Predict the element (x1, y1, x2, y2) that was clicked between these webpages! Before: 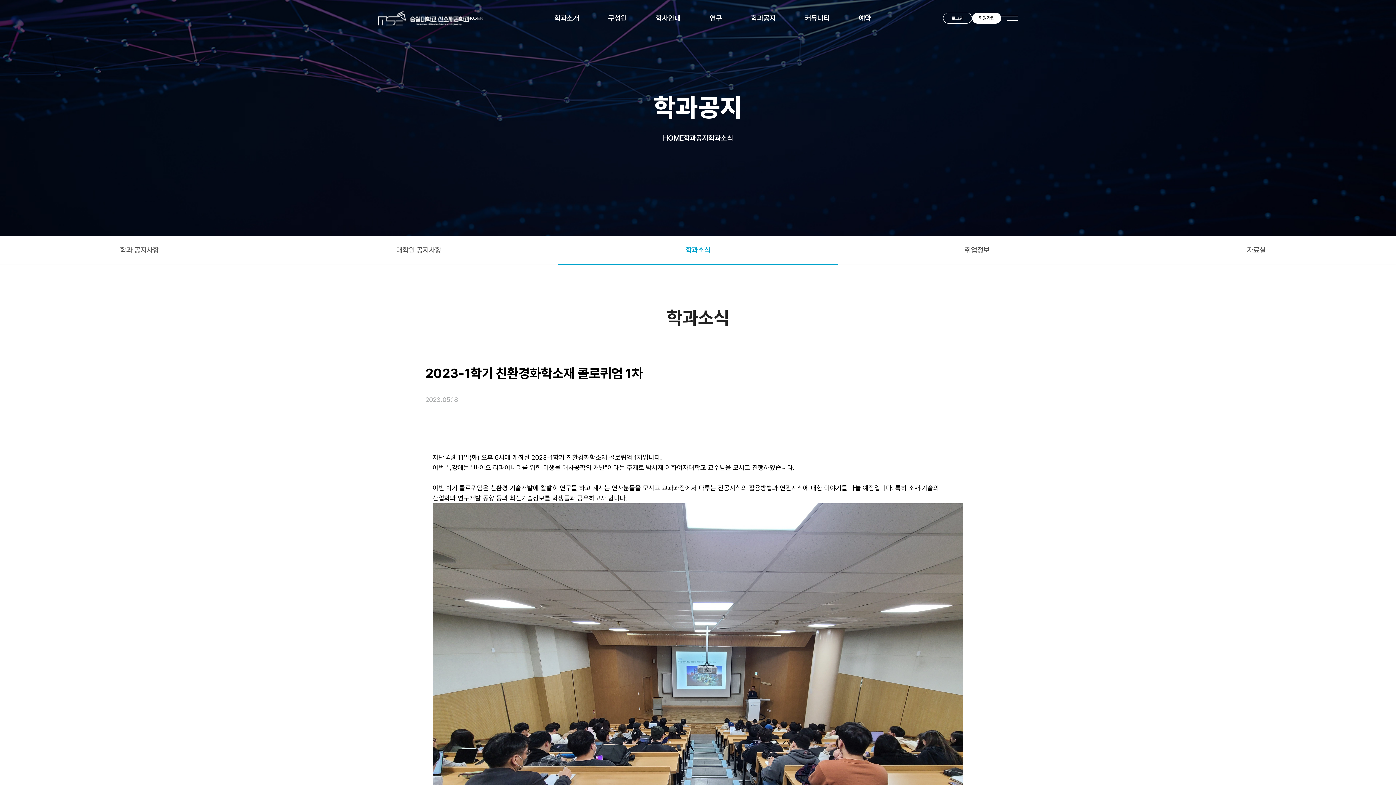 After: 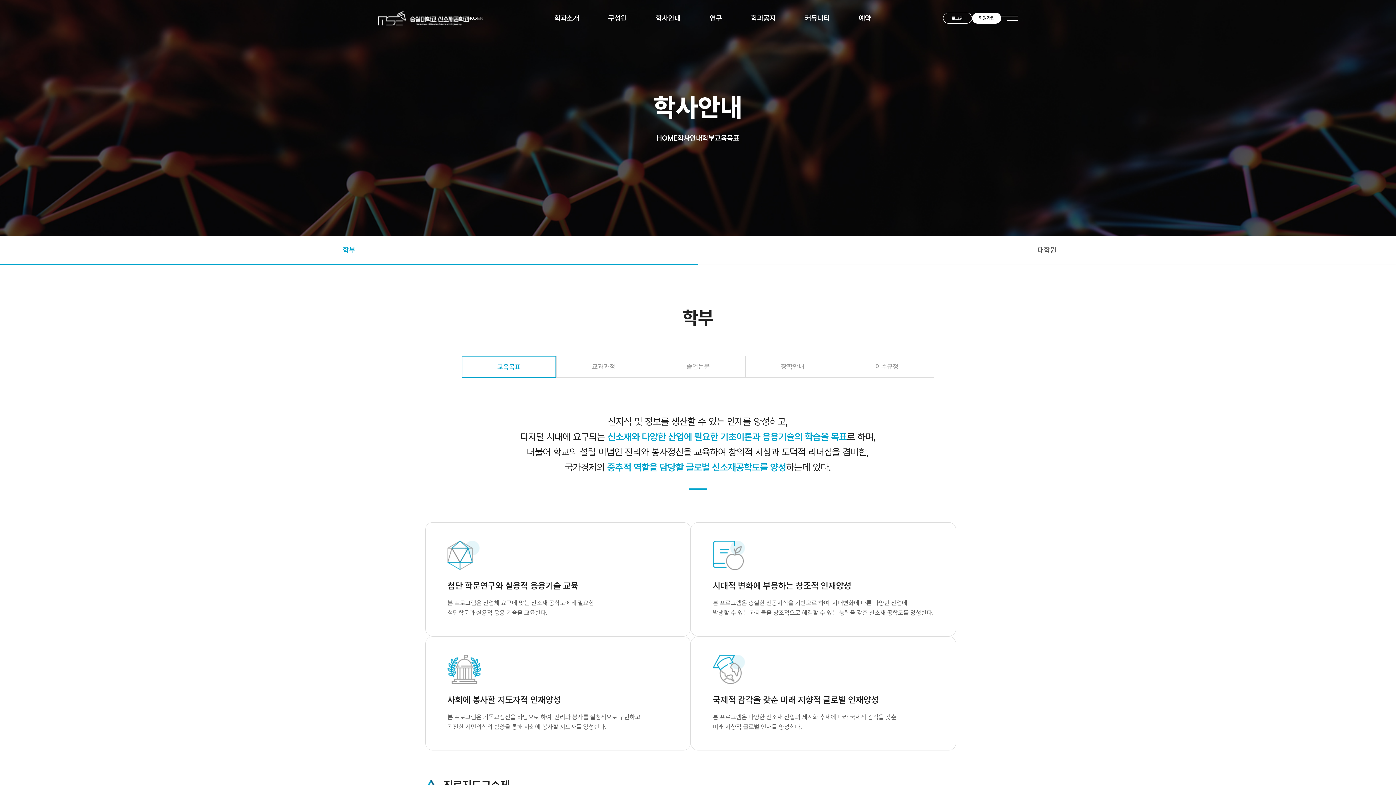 Action: label: 학사안내 bbox: (641, 0, 695, 36)